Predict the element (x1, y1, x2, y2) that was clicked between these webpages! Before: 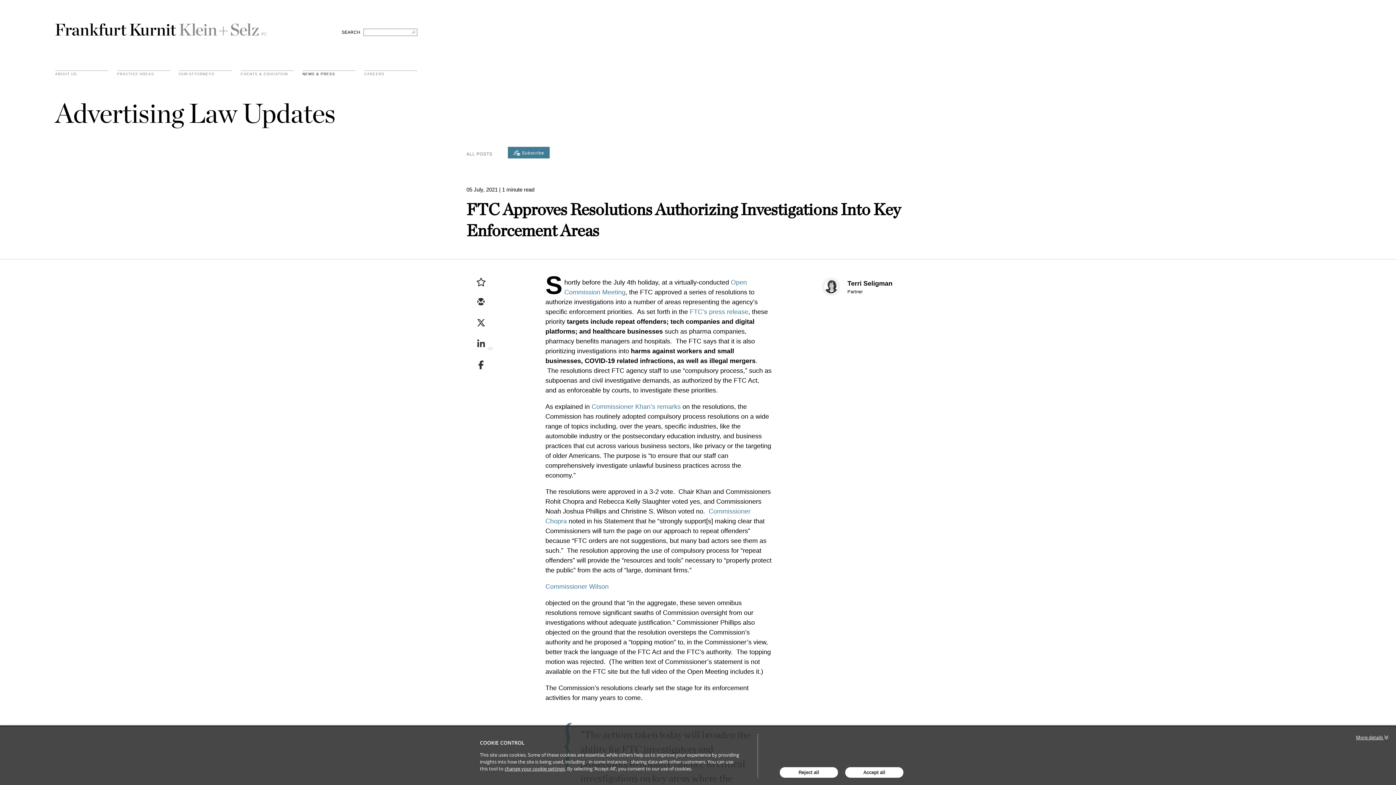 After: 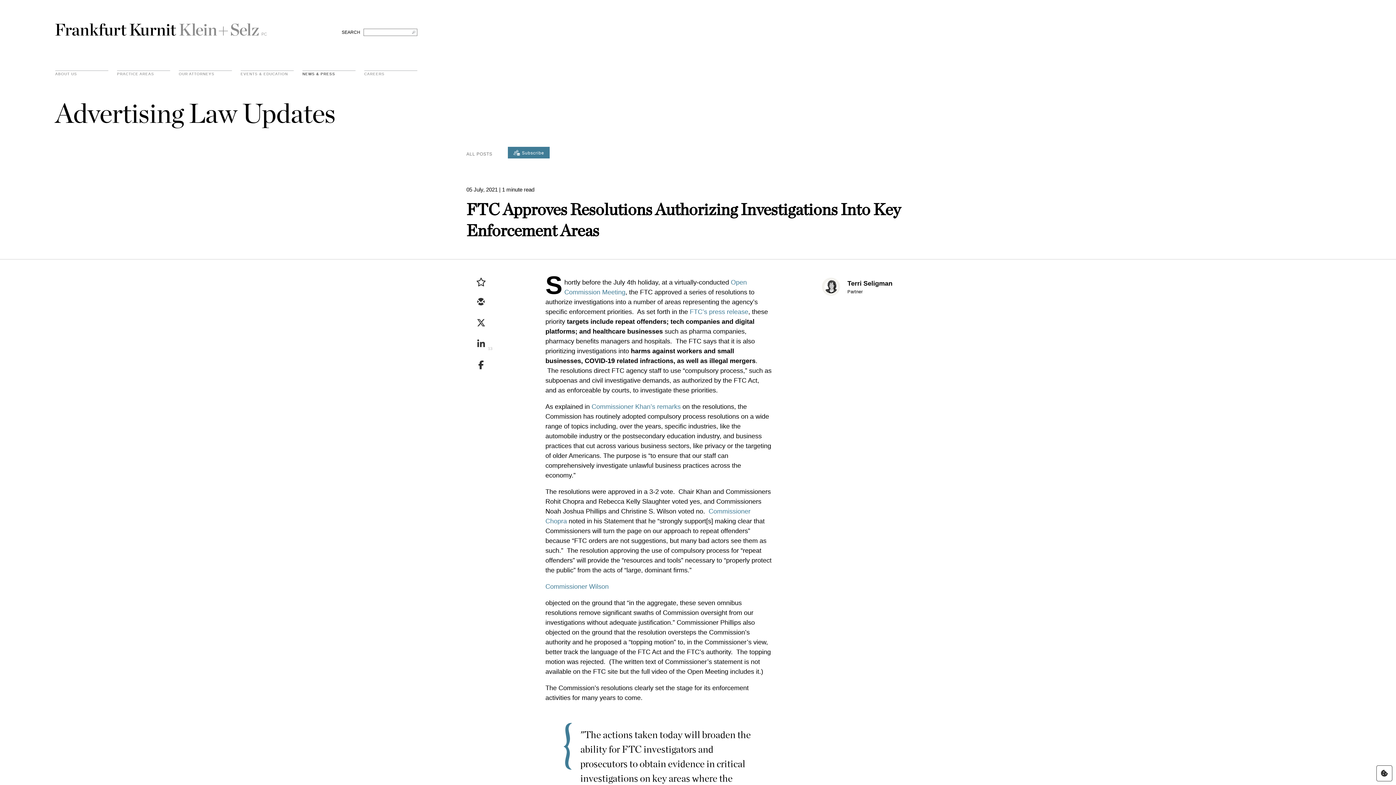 Action: label: Reject all bbox: (780, 767, 838, 778)